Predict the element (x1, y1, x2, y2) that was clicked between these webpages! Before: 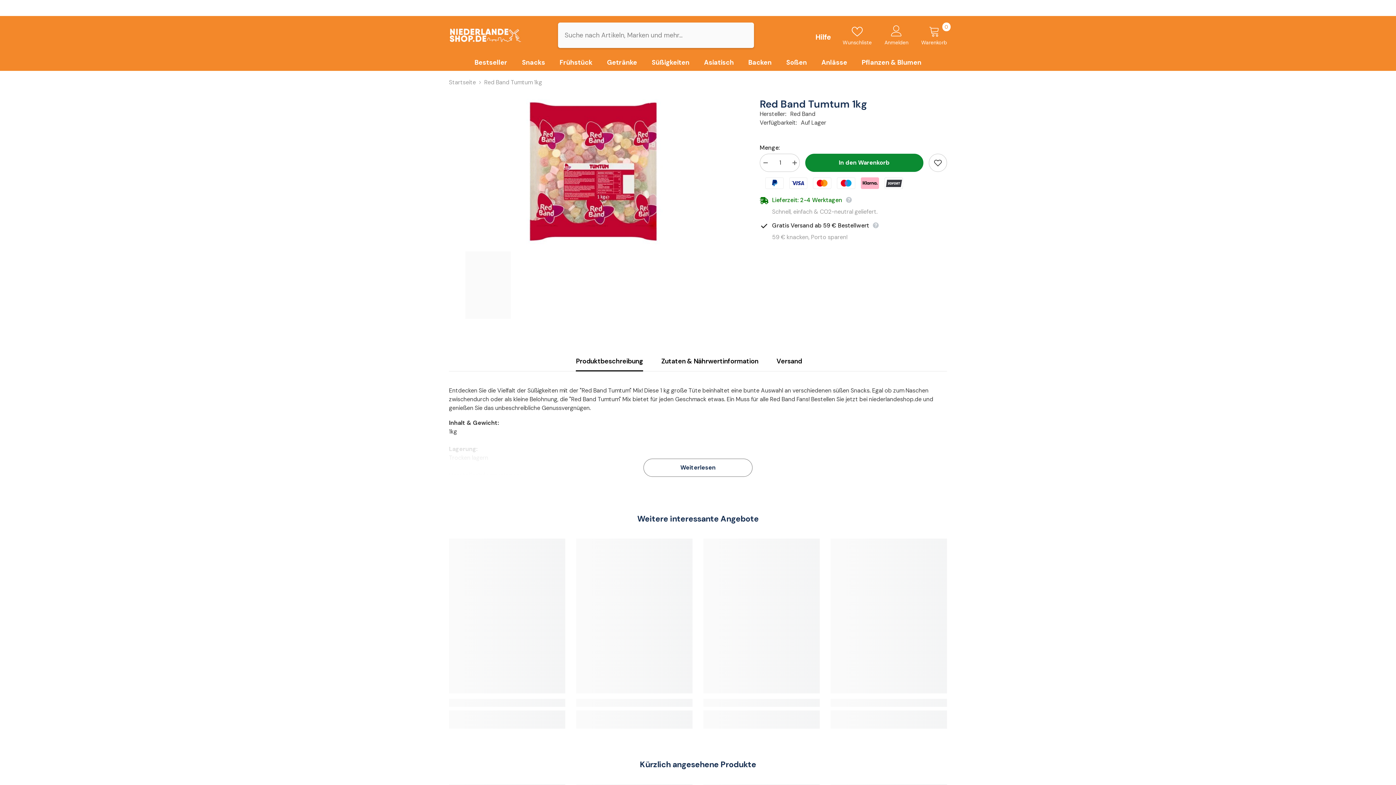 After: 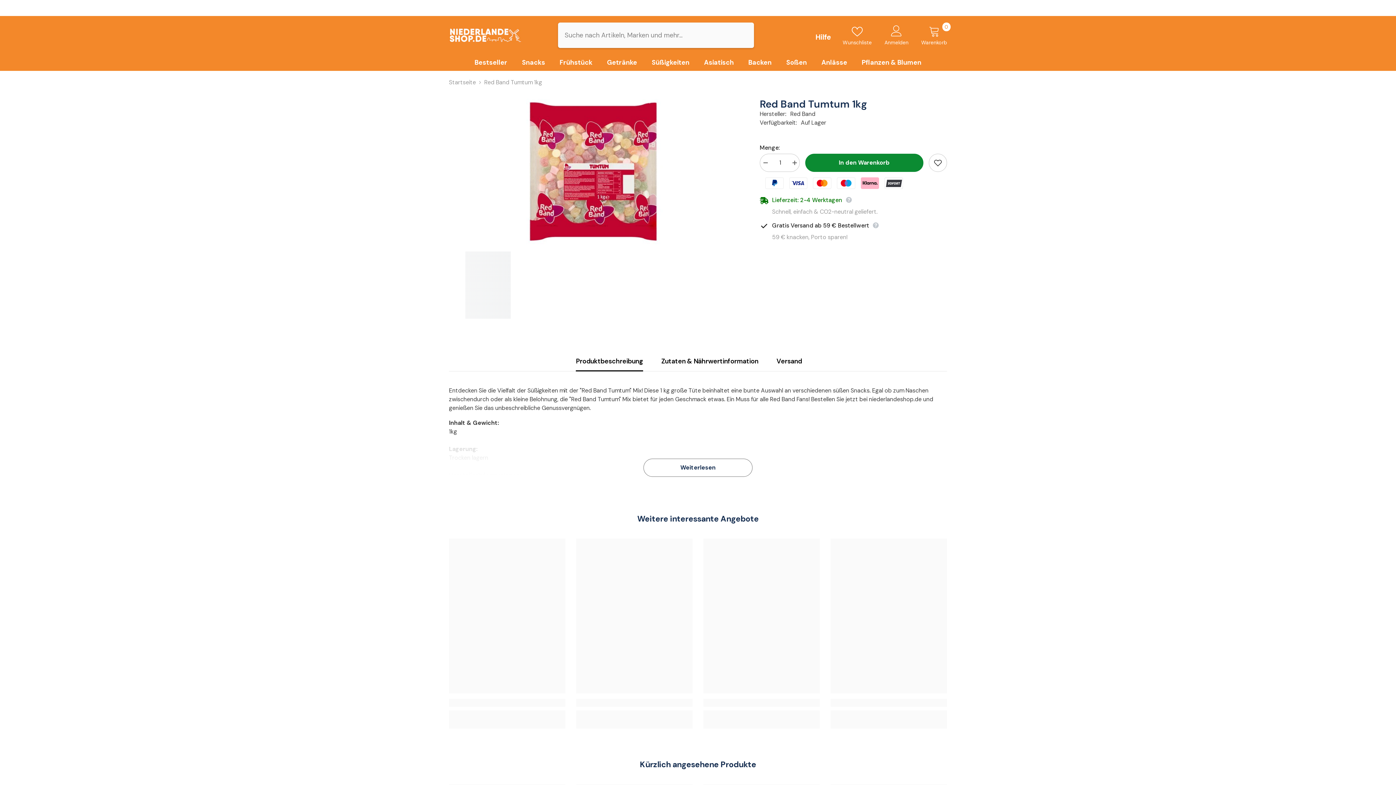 Action: label: Versand bbox: (776, 351, 802, 371)